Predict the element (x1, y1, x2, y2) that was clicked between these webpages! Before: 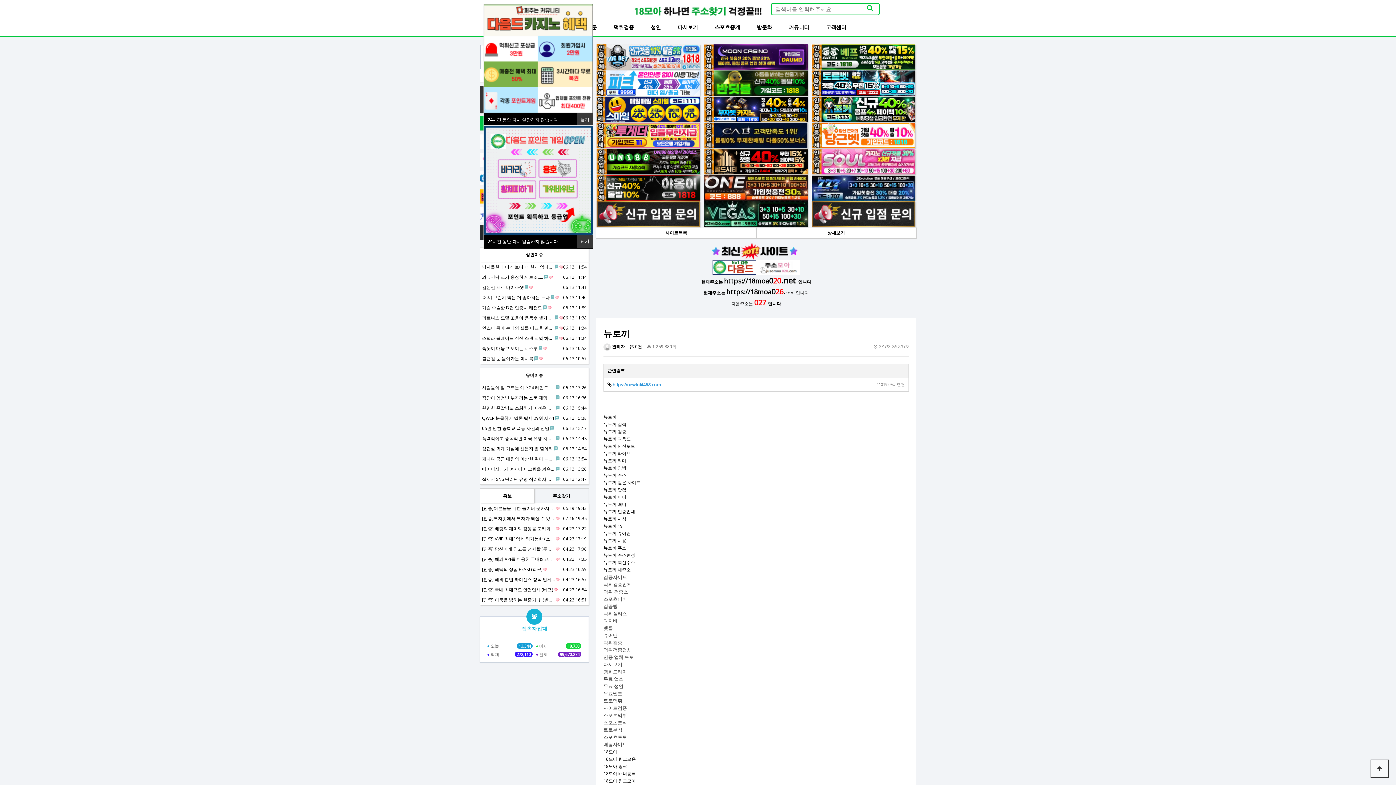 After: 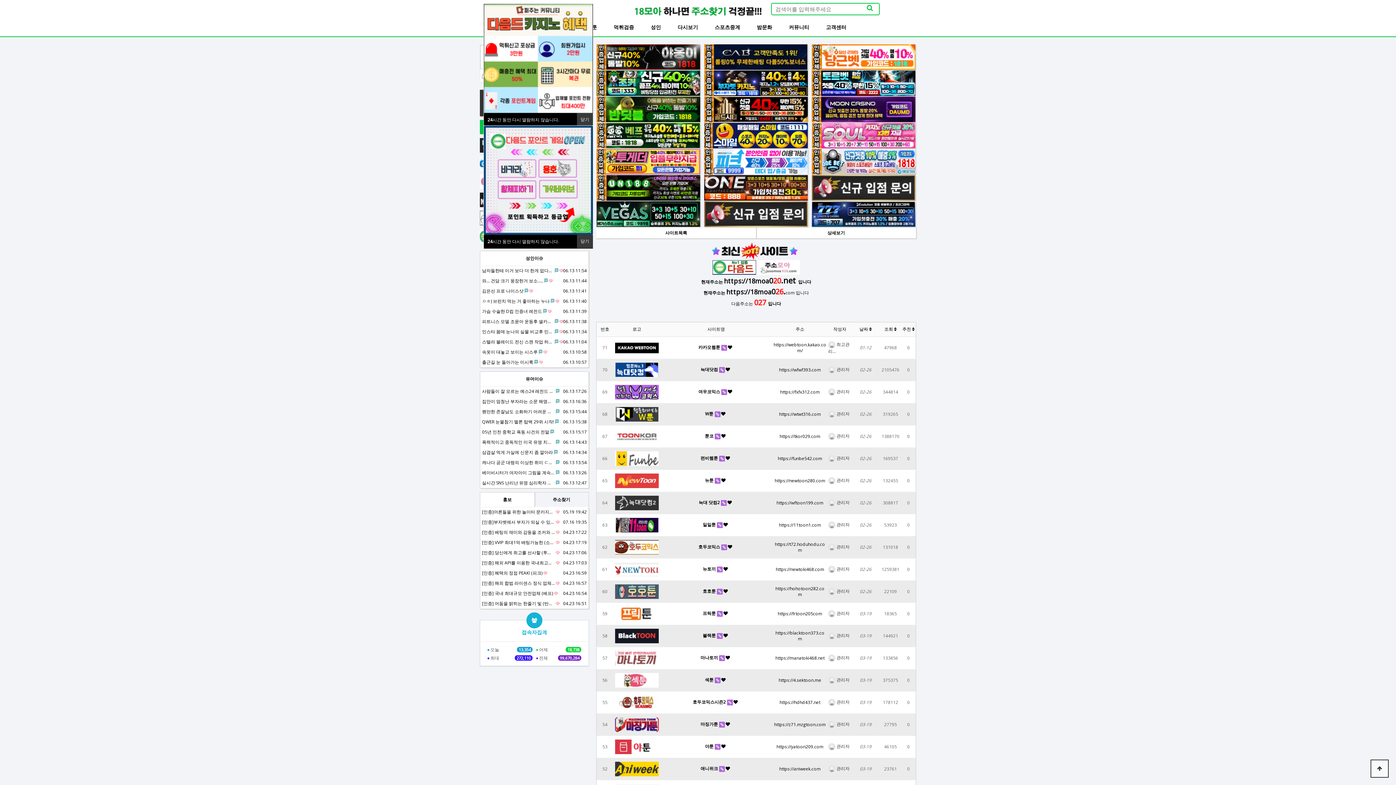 Action: label: 상세보기 bbox: (827, 229, 845, 236)